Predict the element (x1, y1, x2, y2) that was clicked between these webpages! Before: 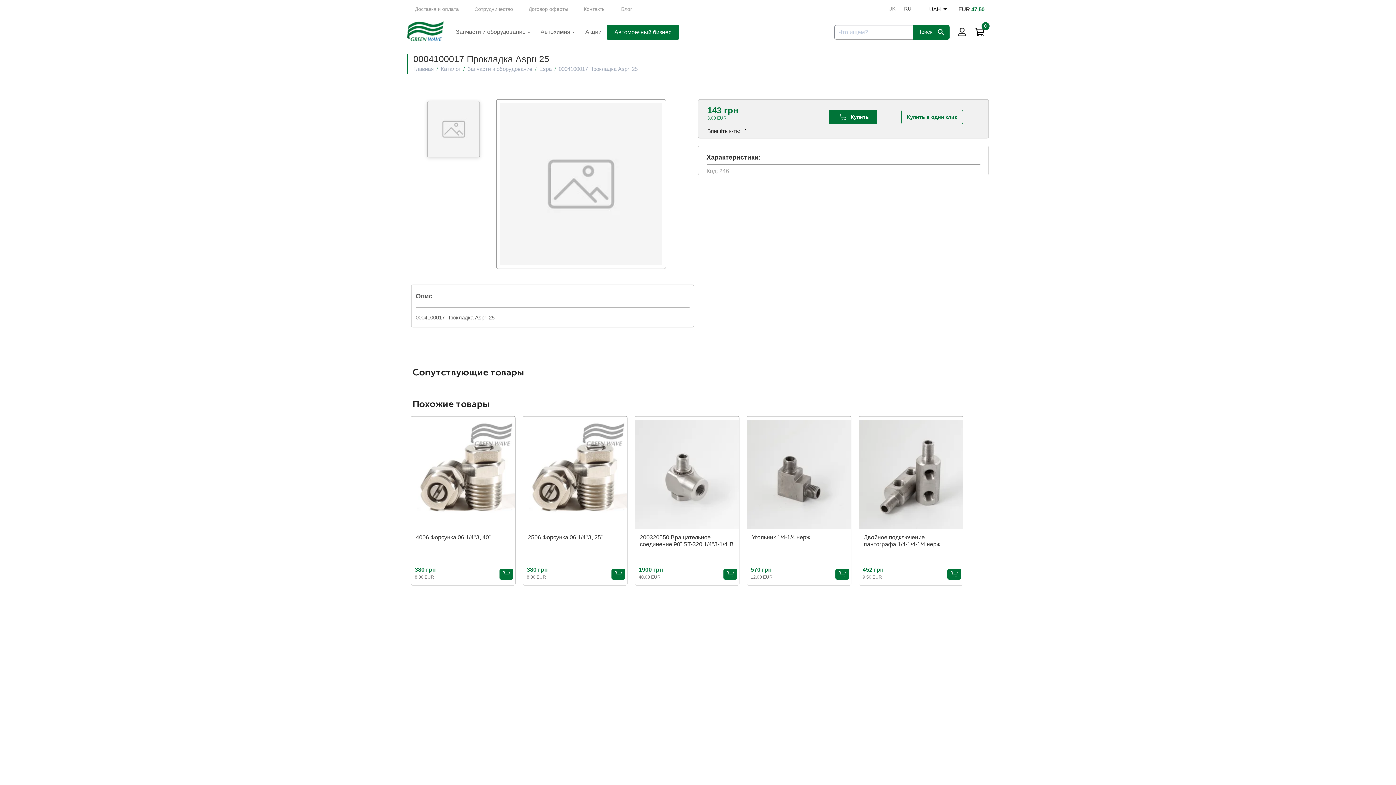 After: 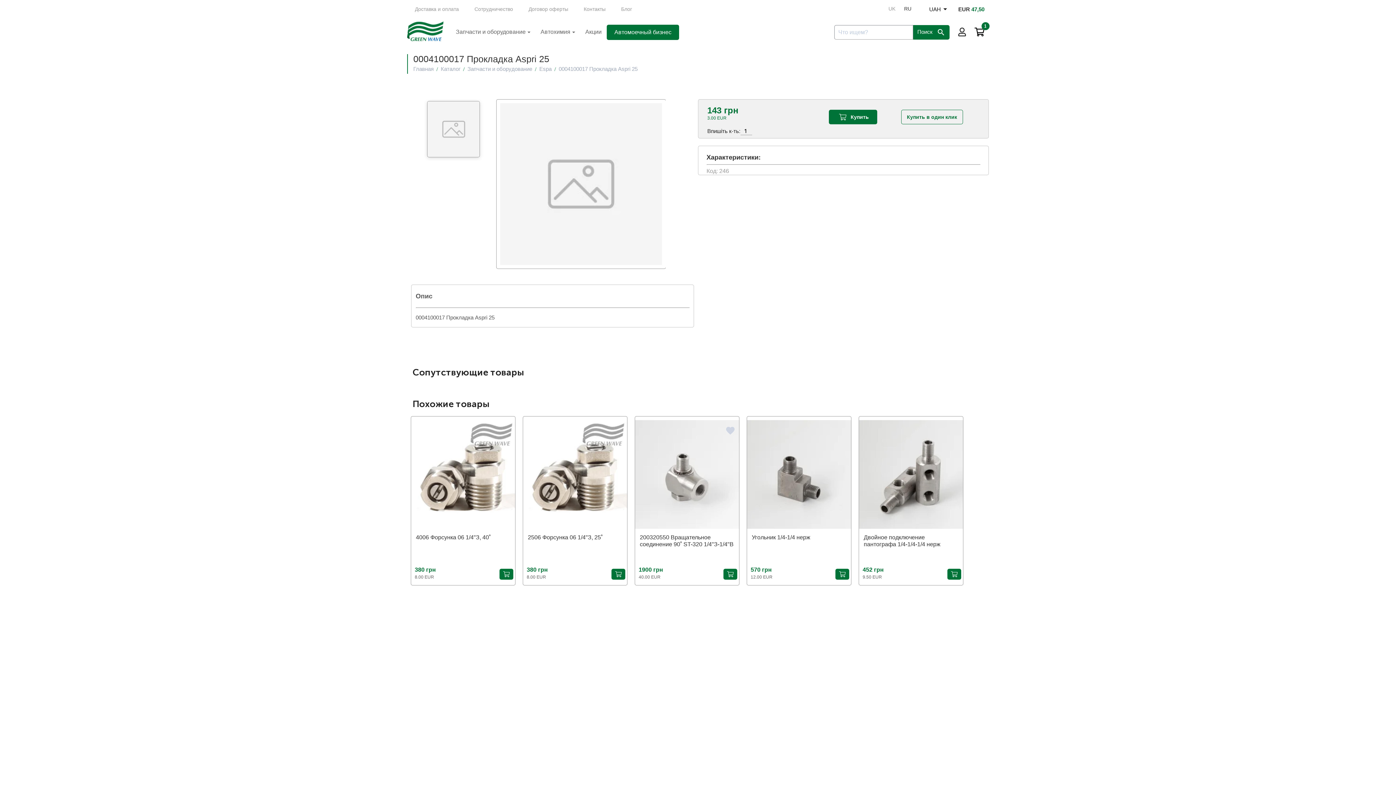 Action: bbox: (723, 568, 737, 579)